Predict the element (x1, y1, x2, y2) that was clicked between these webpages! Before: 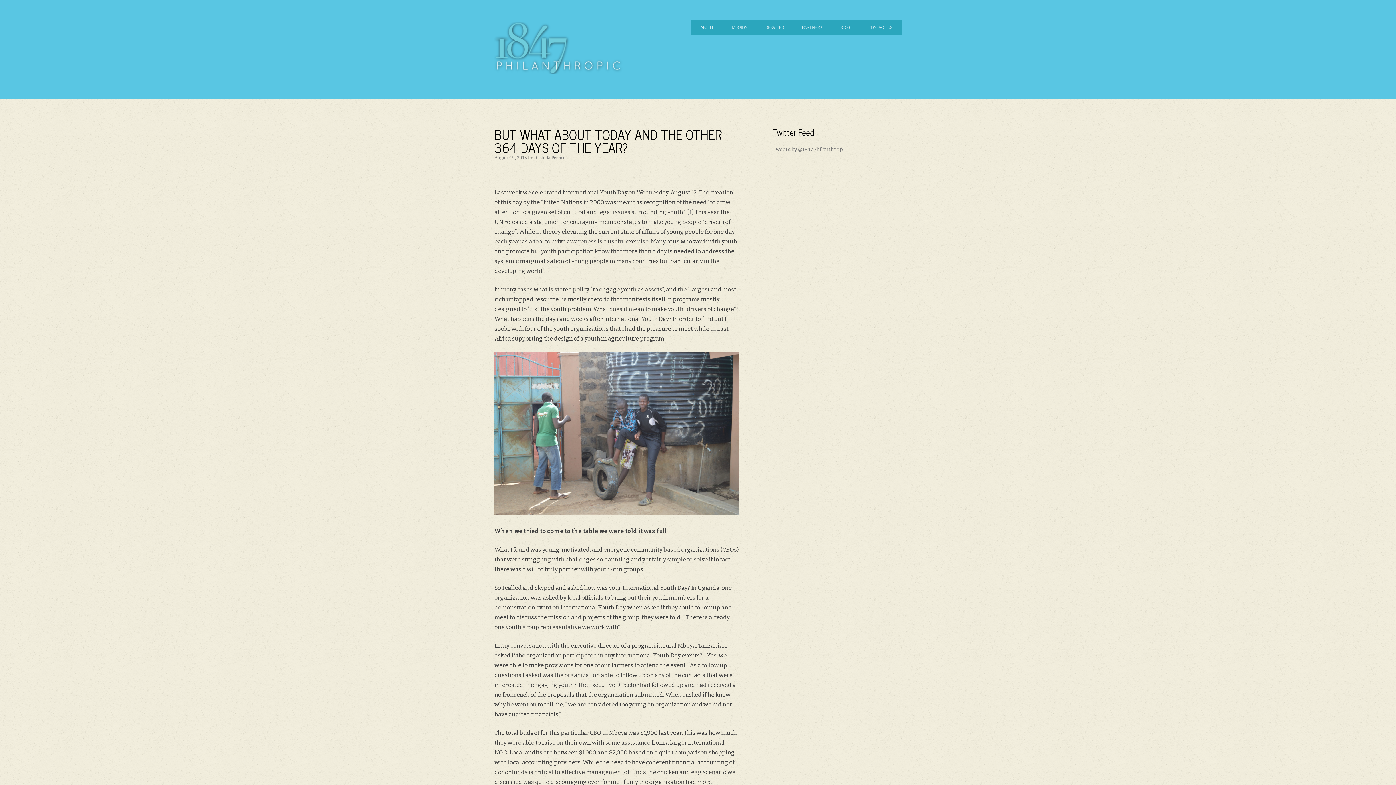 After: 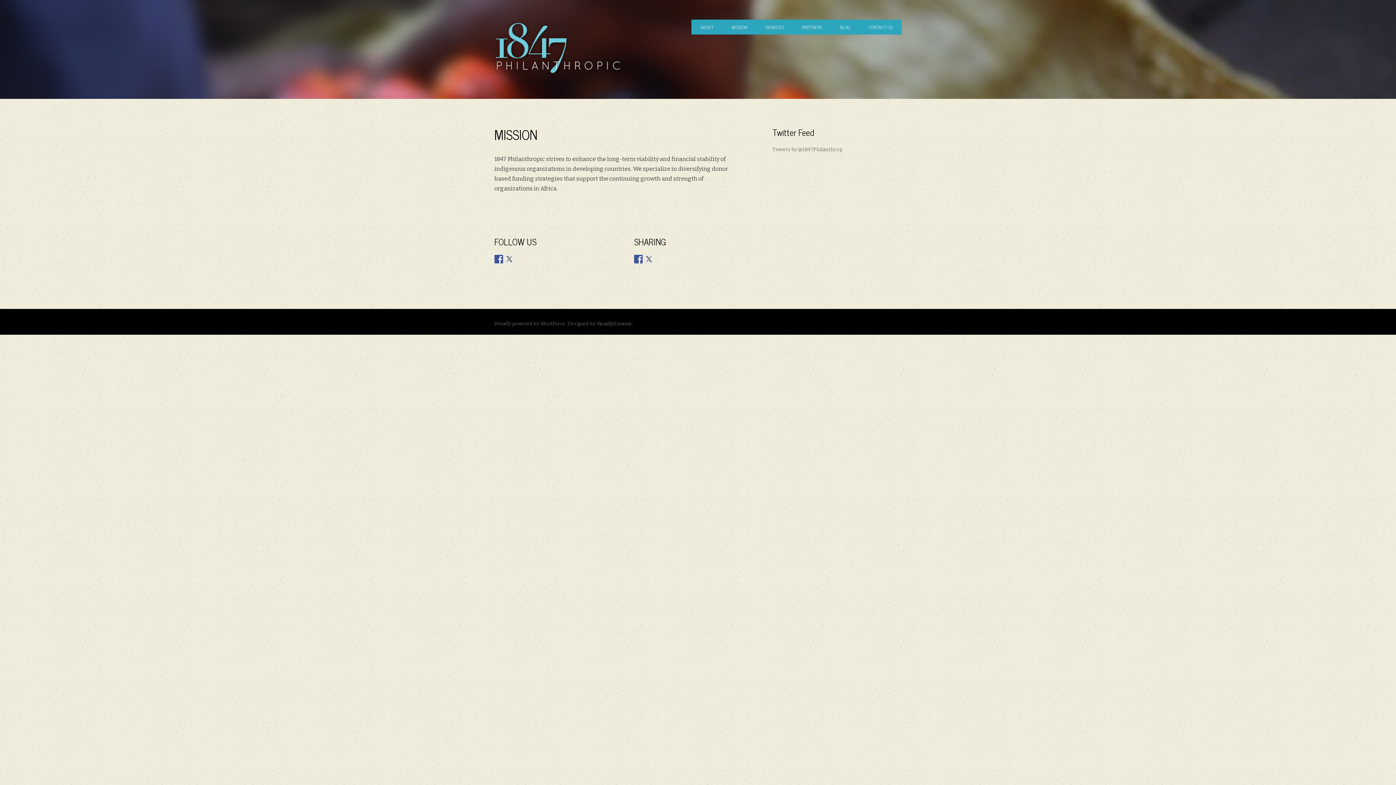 Action: bbox: (722, 19, 756, 34) label: MISSION